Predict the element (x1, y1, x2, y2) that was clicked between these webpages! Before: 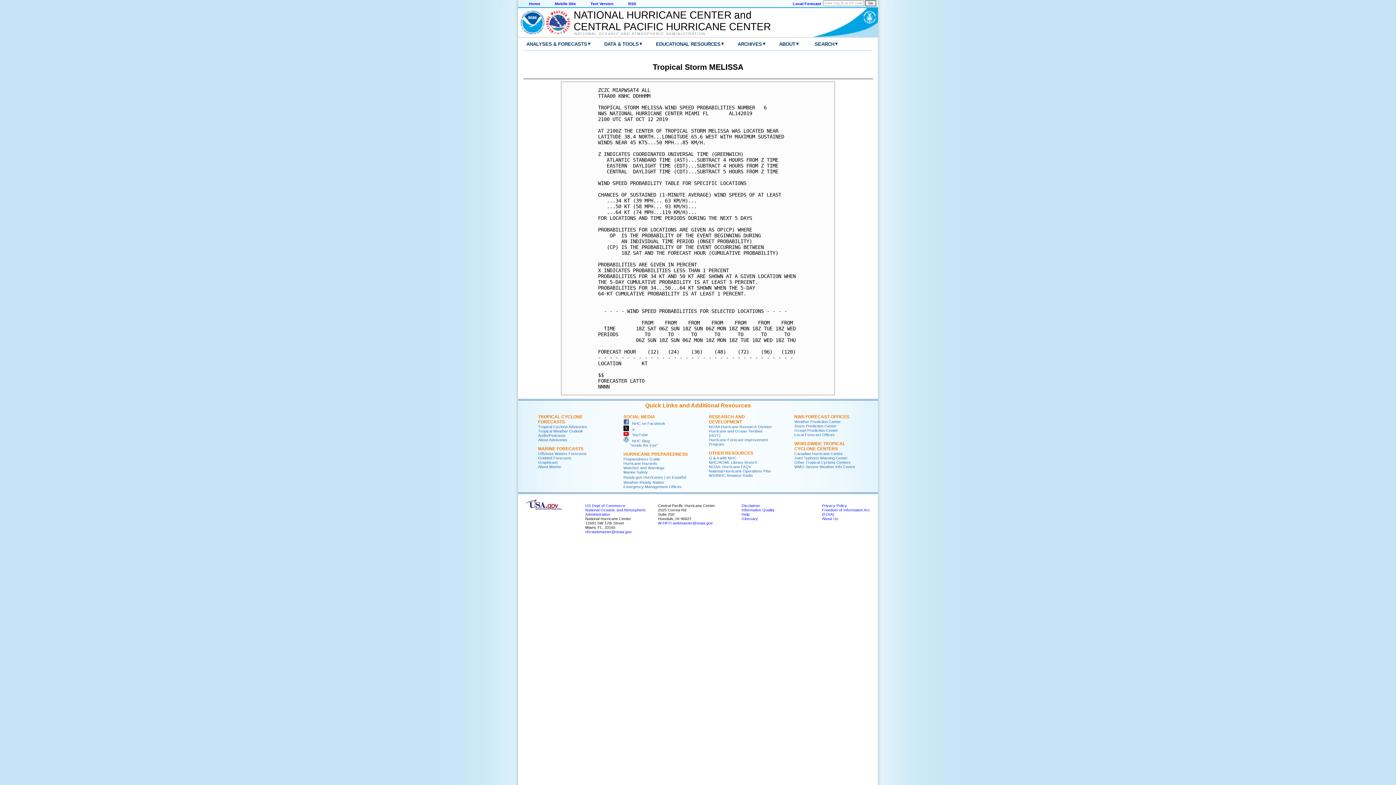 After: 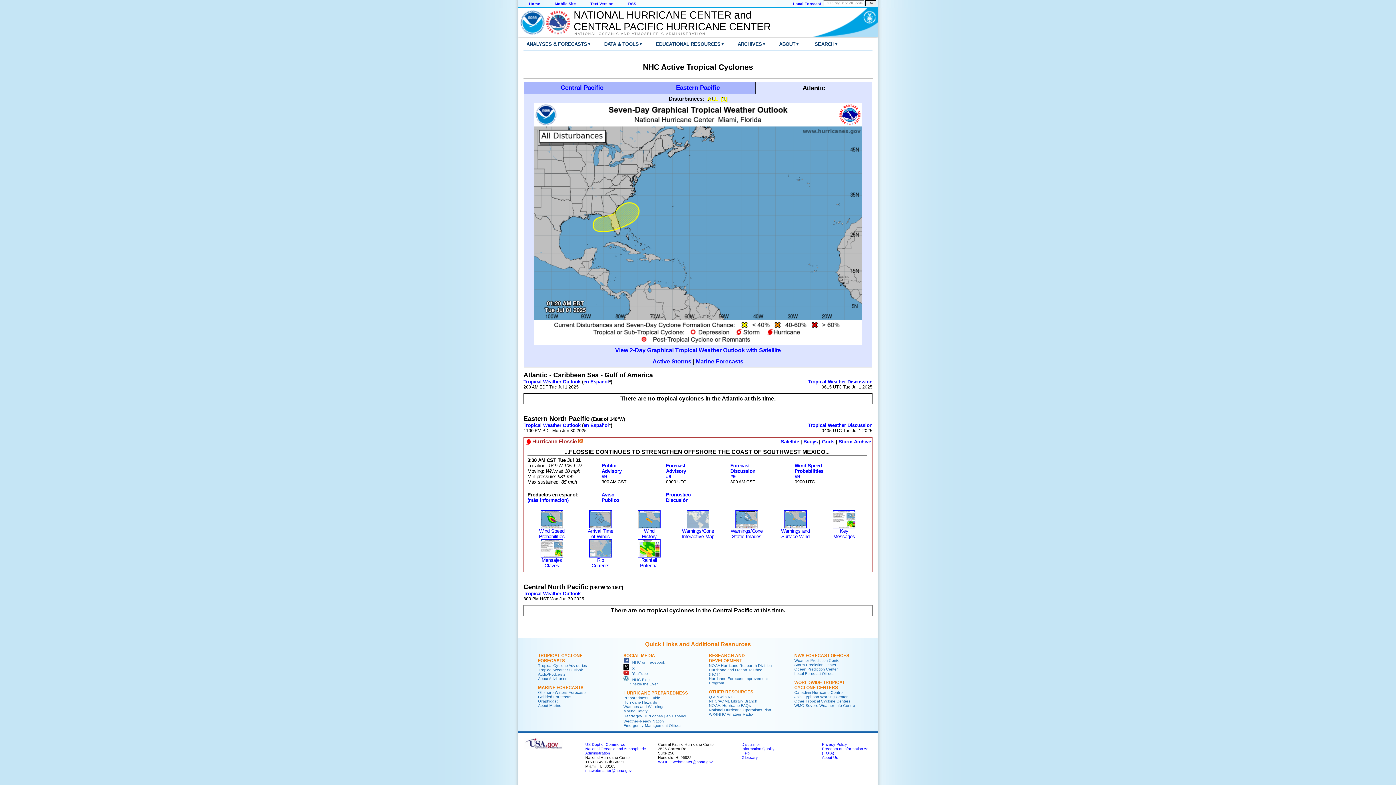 Action: label: TROPICAL CYCLONE FORECASTS bbox: (538, 414, 582, 424)